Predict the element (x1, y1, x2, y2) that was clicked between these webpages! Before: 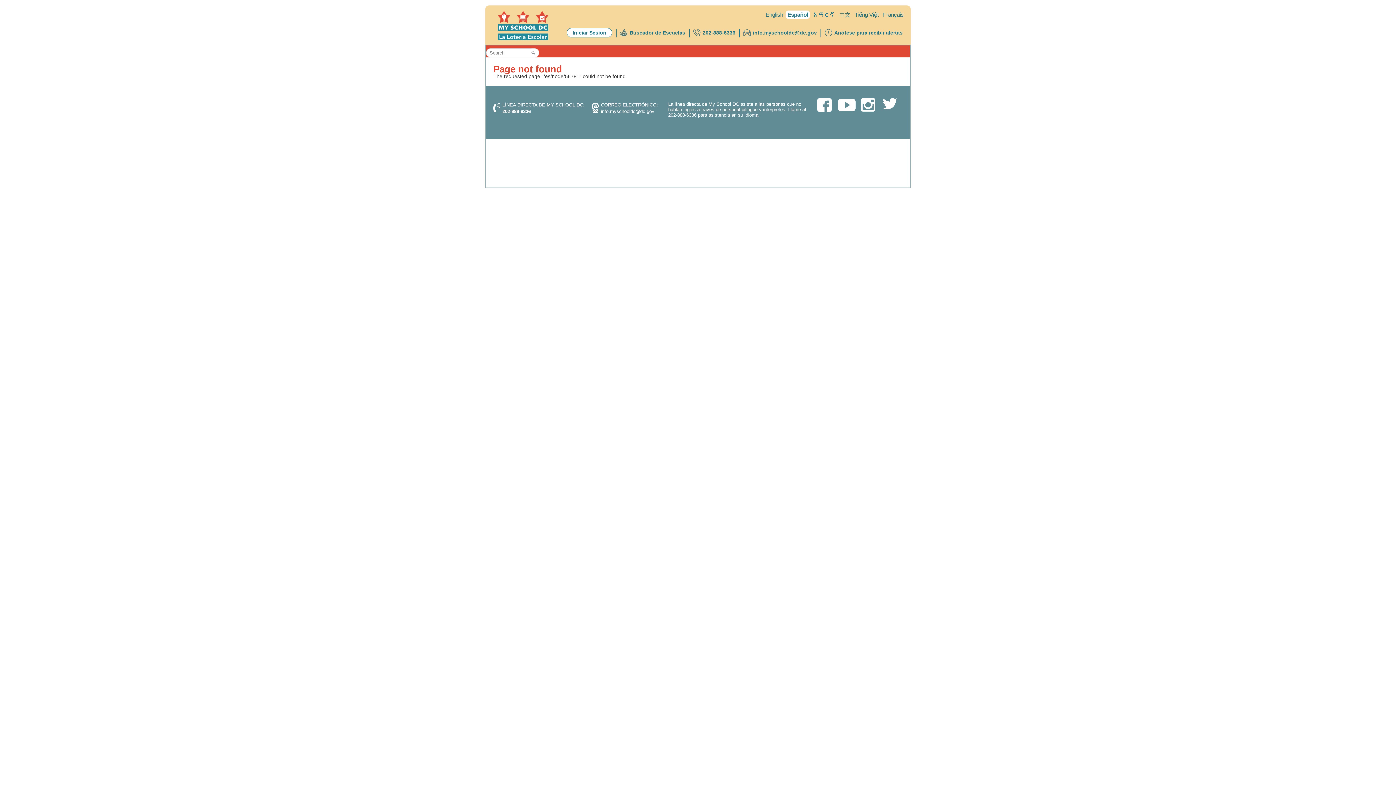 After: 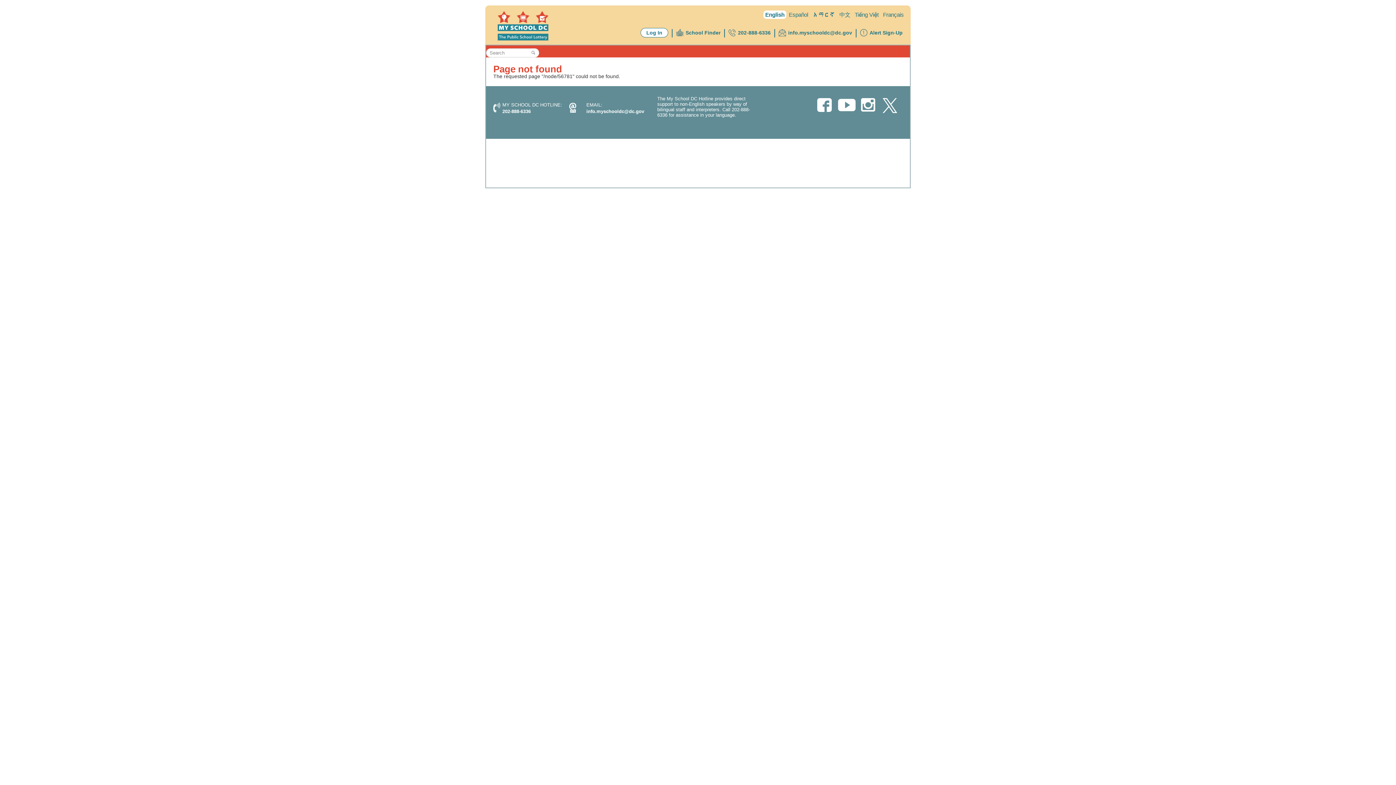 Action: label: English bbox: (764, 10, 785, 18)